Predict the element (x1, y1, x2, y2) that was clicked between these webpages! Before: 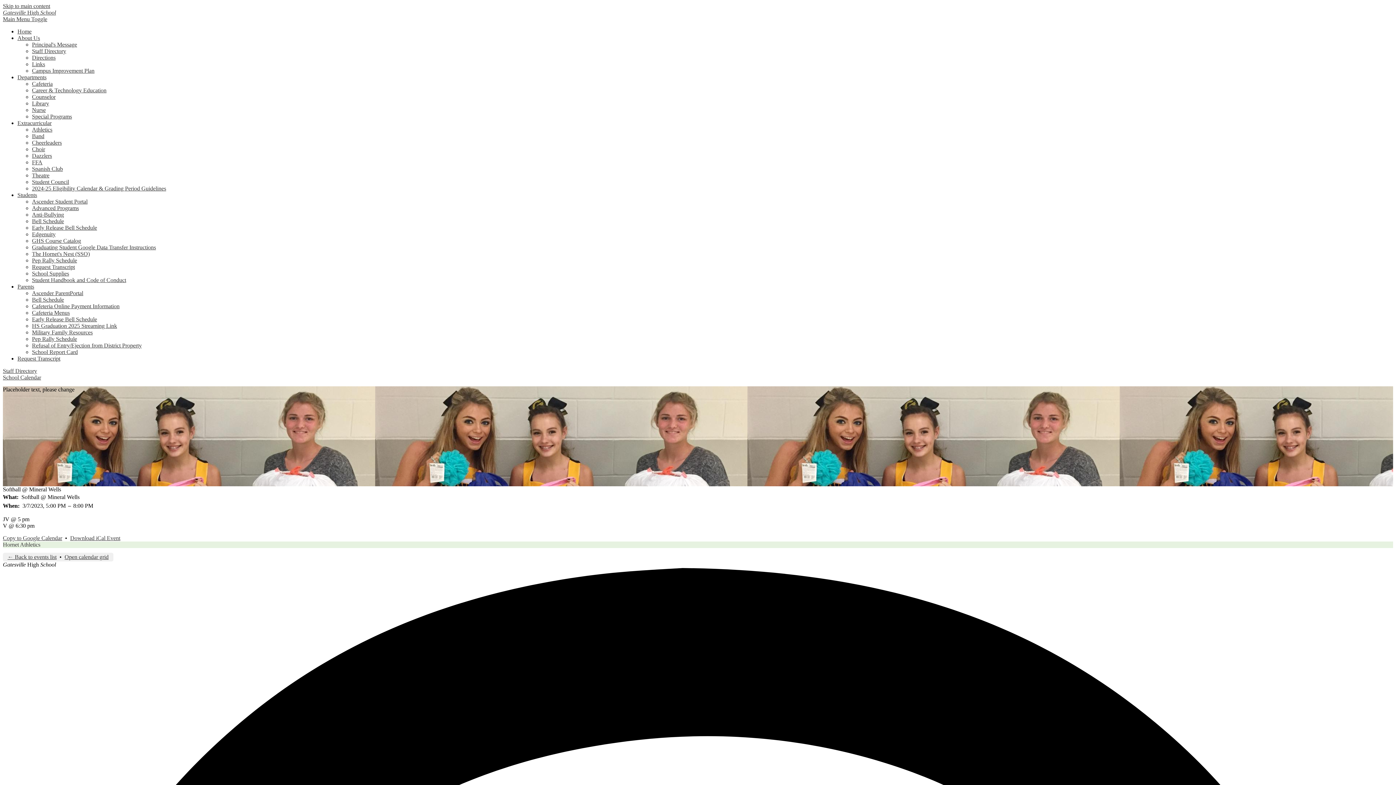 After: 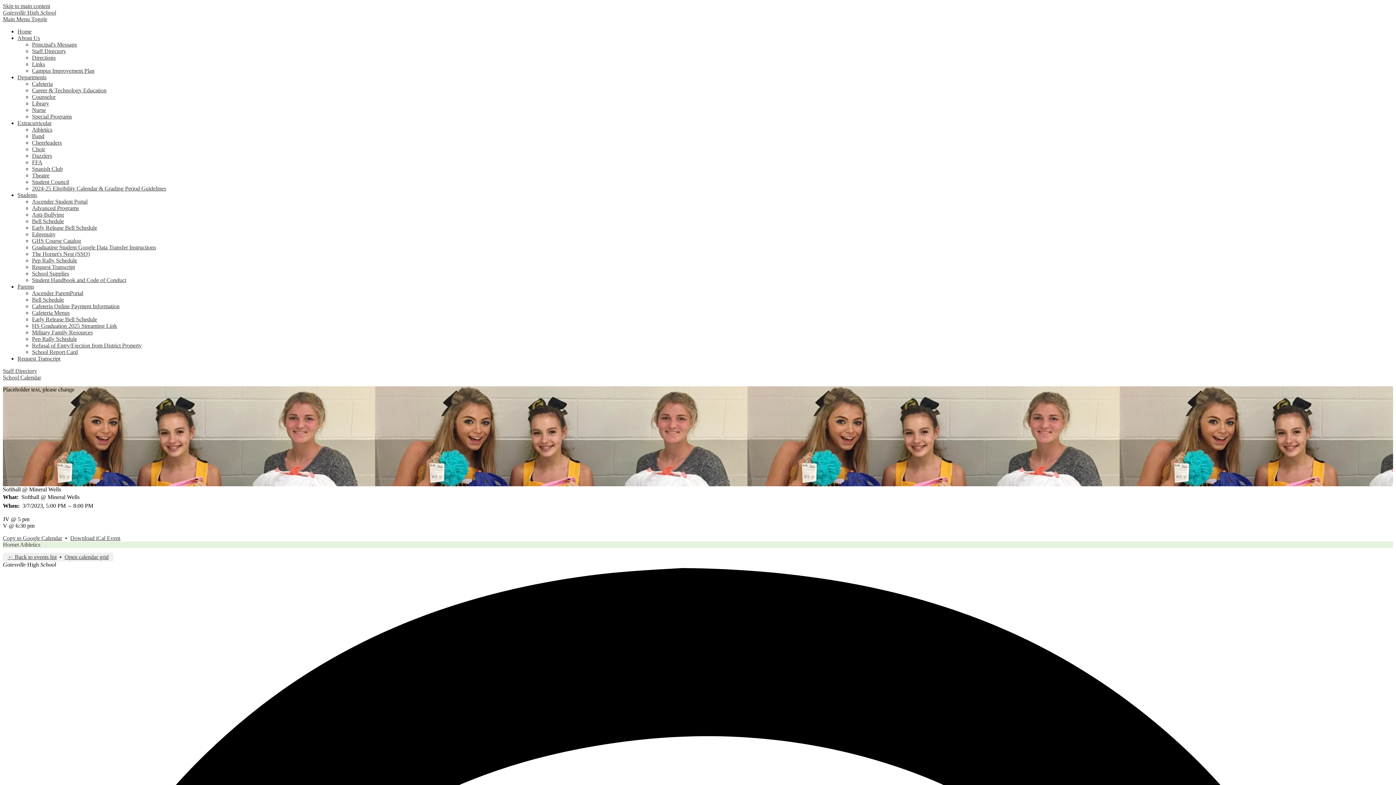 Action: bbox: (32, 349, 77, 355) label: School Report Card